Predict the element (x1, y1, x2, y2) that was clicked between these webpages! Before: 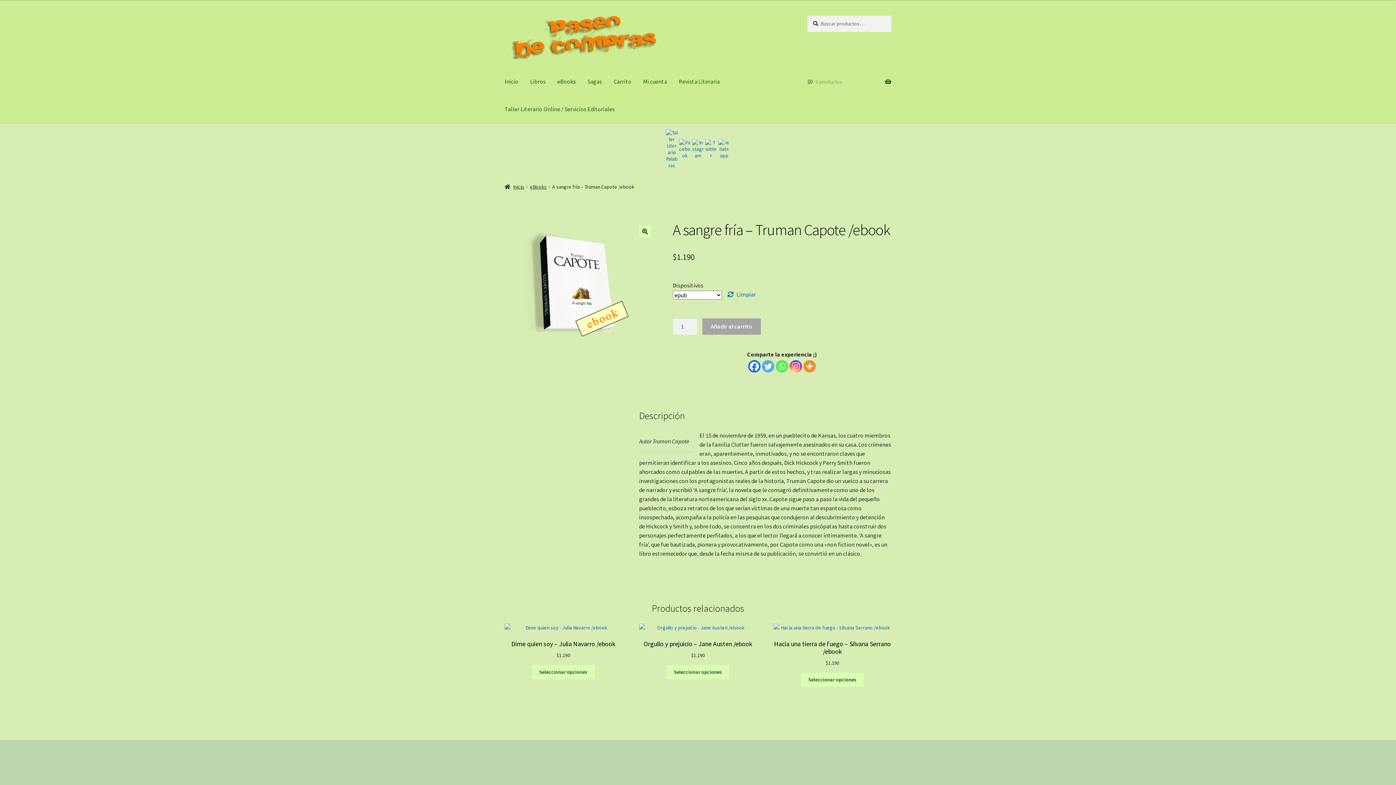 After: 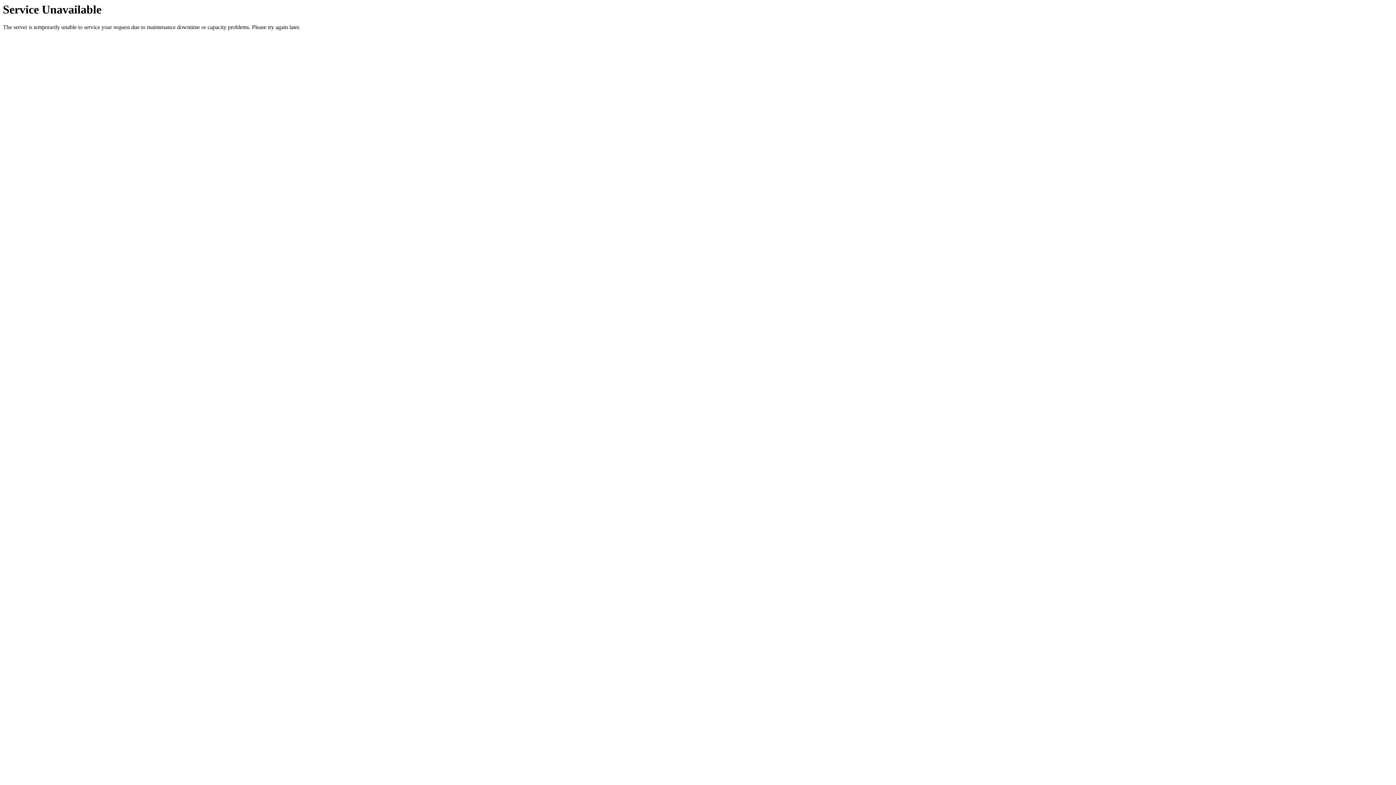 Action: bbox: (807, 67, 891, 95) label: $0 0 productos